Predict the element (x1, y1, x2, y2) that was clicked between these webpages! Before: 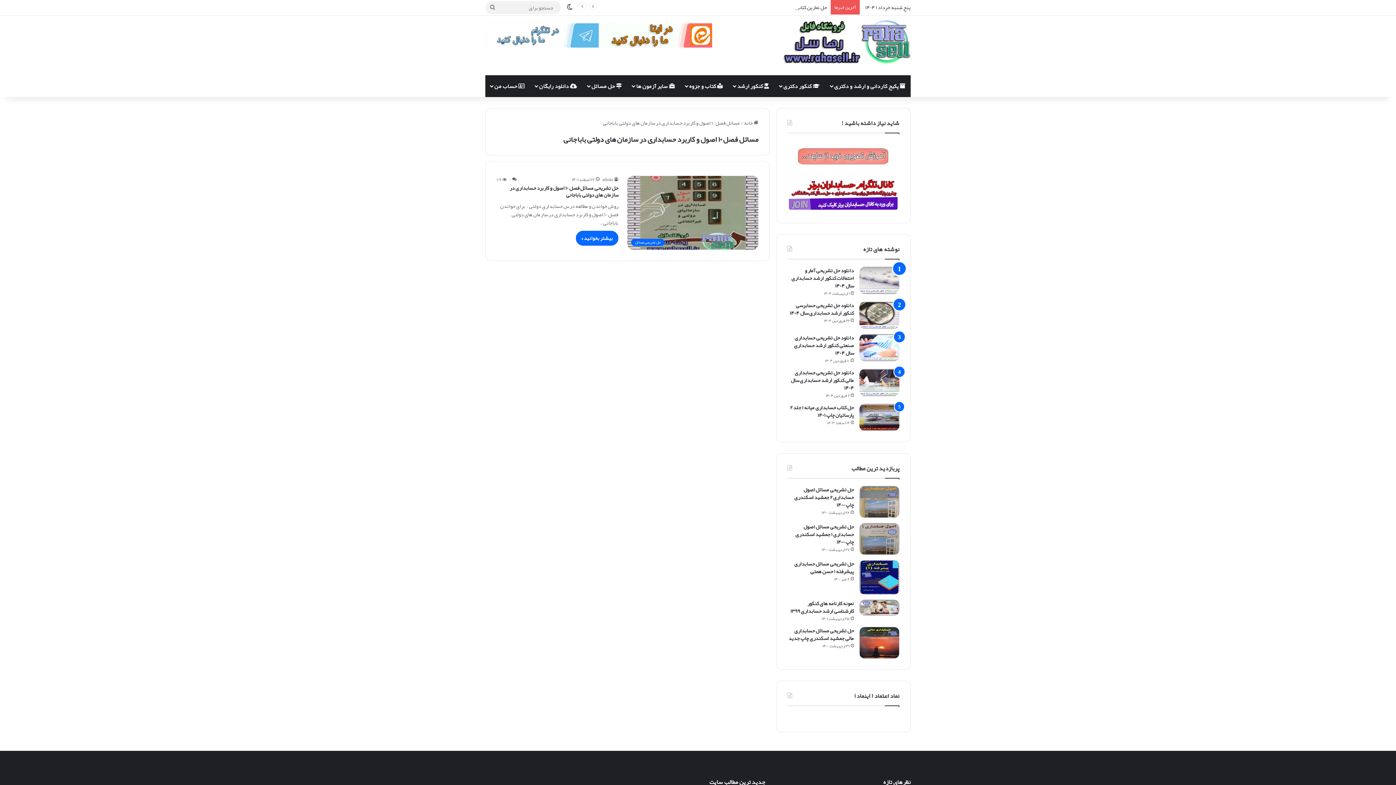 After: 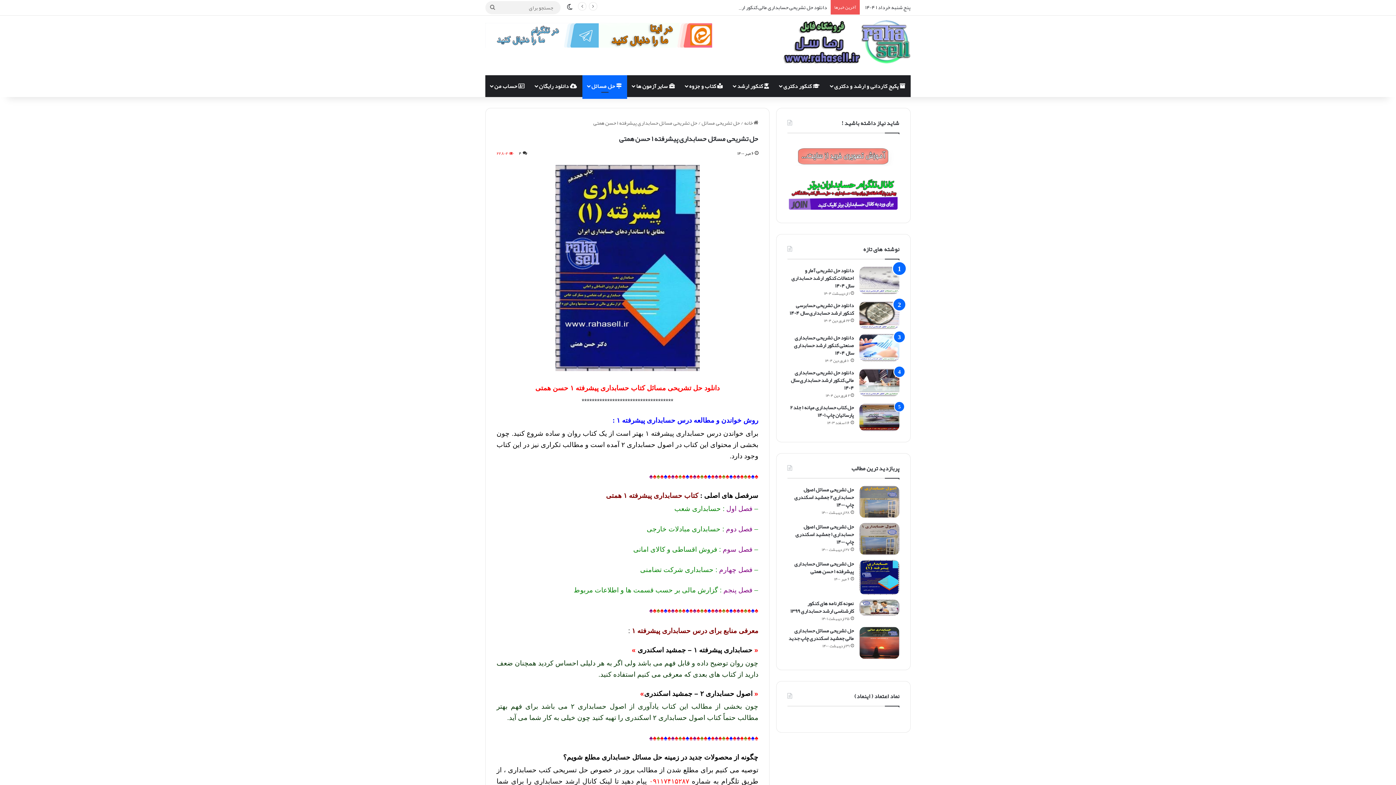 Action: label: حل تشریحی مسائل حسابداری پیشرفته ۱ حسن همتی bbox: (859, 560, 899, 594)